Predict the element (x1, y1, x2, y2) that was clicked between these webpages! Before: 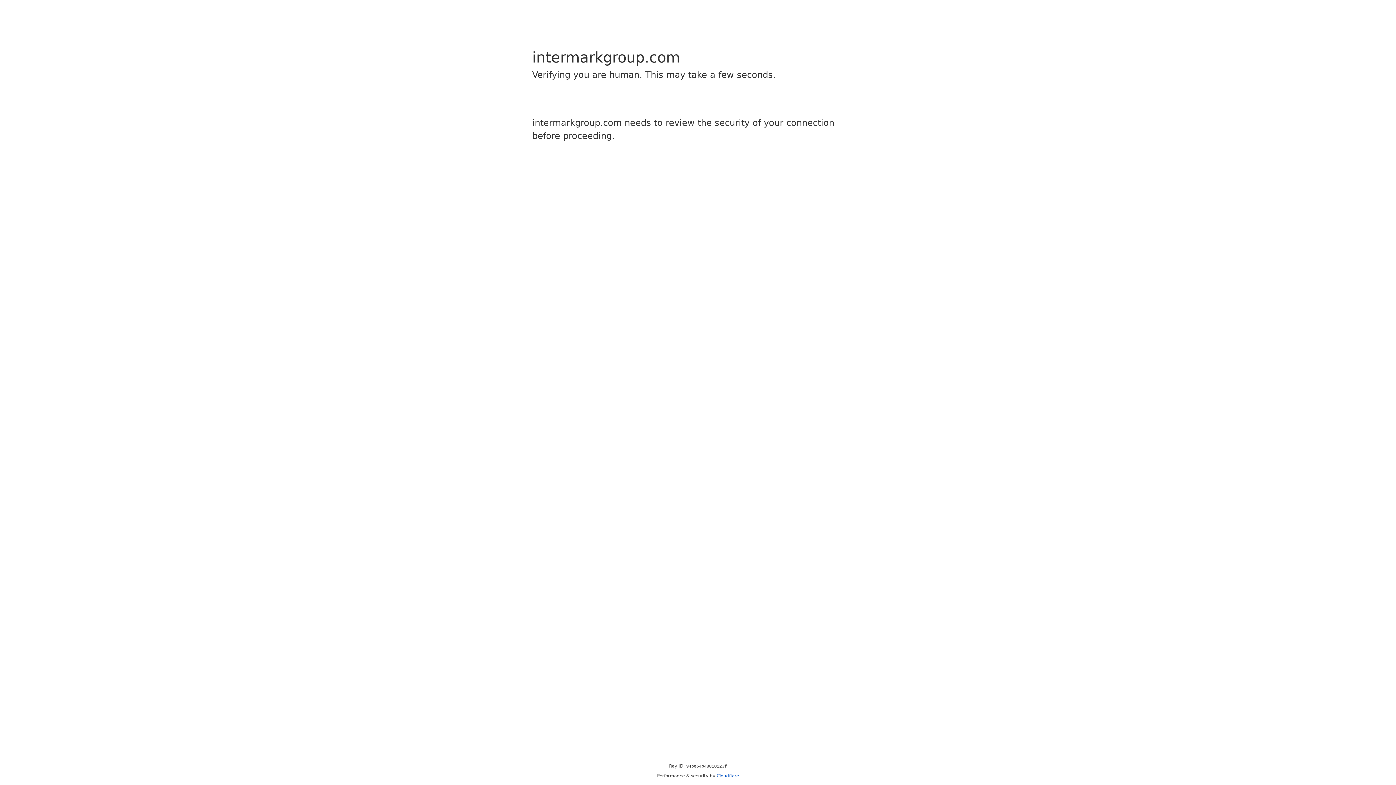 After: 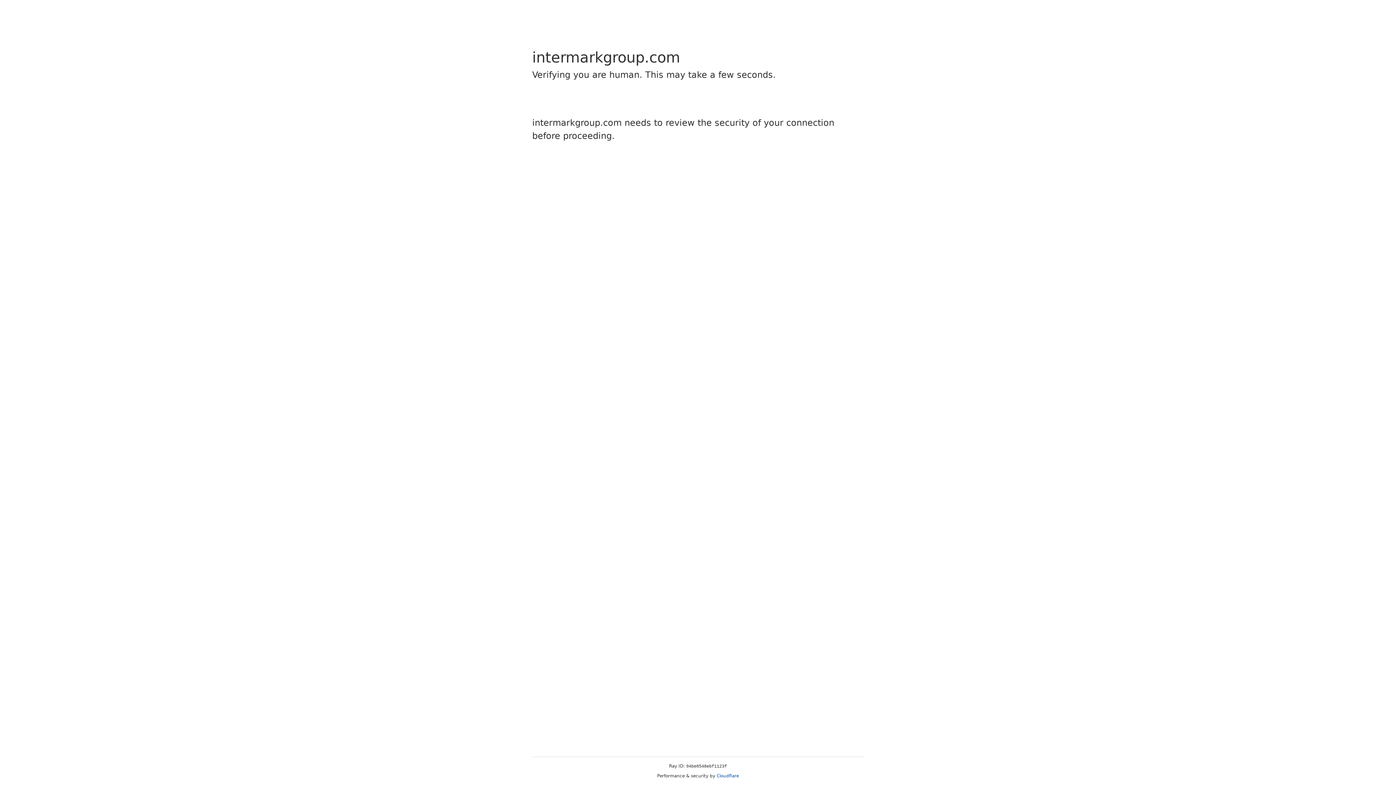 Action: label: Cloudflare bbox: (716, 773, 739, 778)